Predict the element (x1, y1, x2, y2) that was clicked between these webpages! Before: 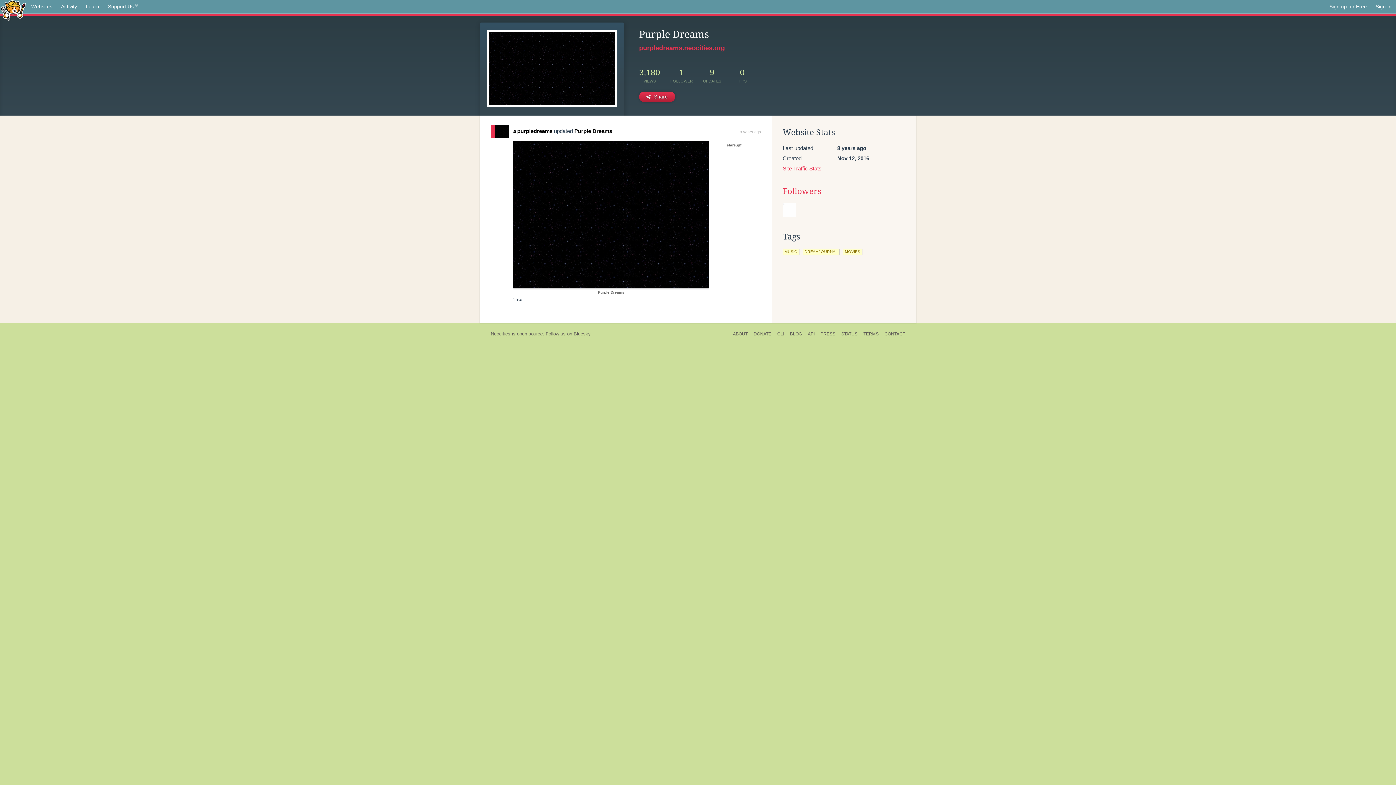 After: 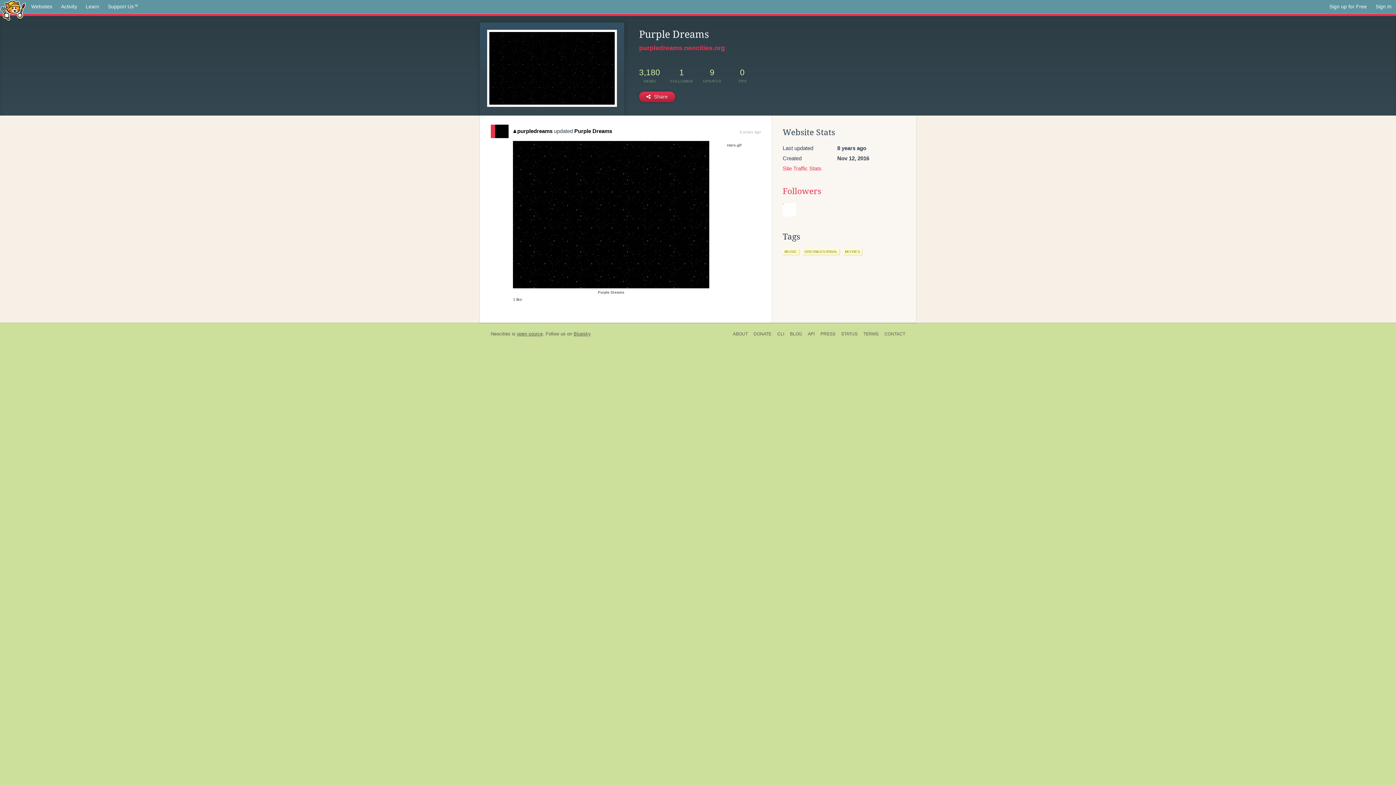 Action: bbox: (495, 124, 508, 138)